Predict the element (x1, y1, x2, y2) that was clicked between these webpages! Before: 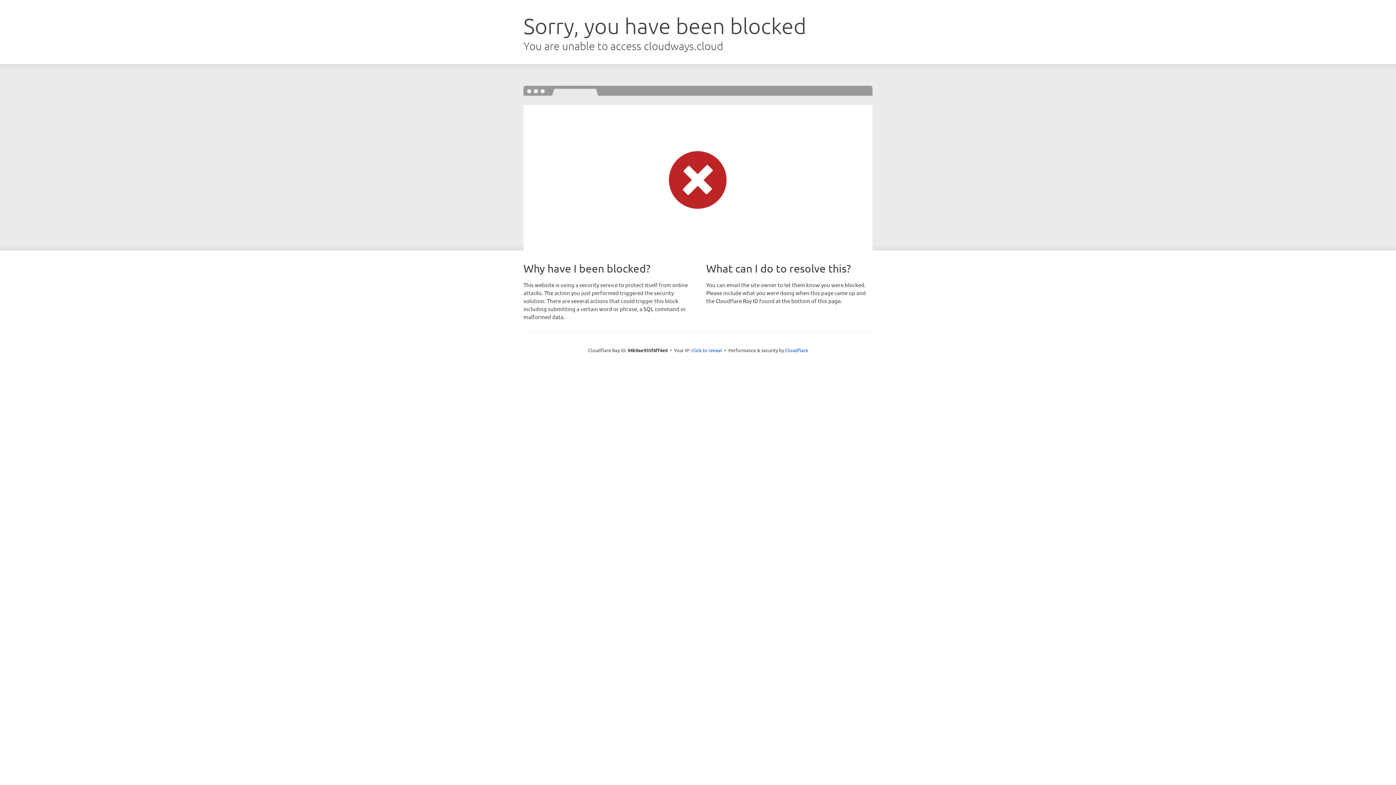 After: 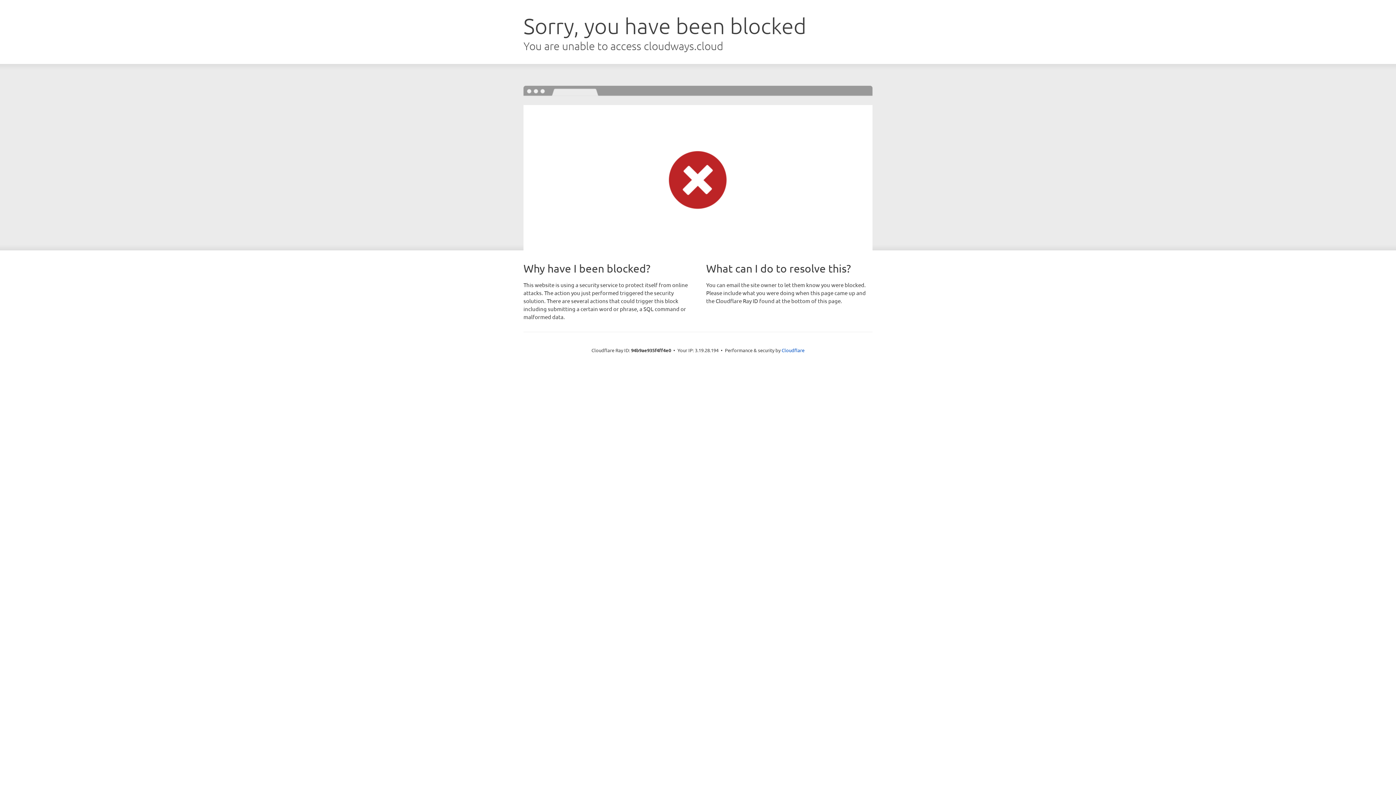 Action: label: Click to reveal bbox: (691, 346, 722, 353)